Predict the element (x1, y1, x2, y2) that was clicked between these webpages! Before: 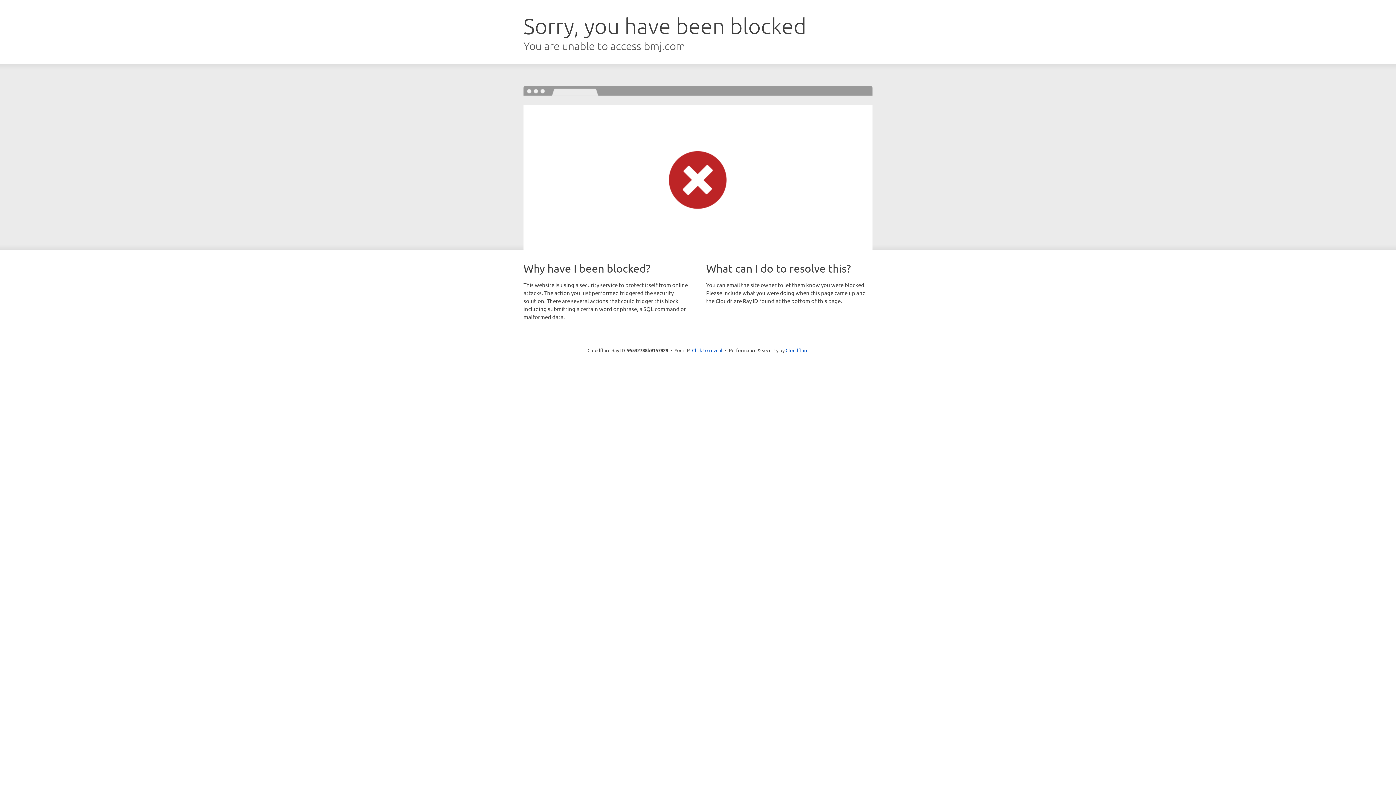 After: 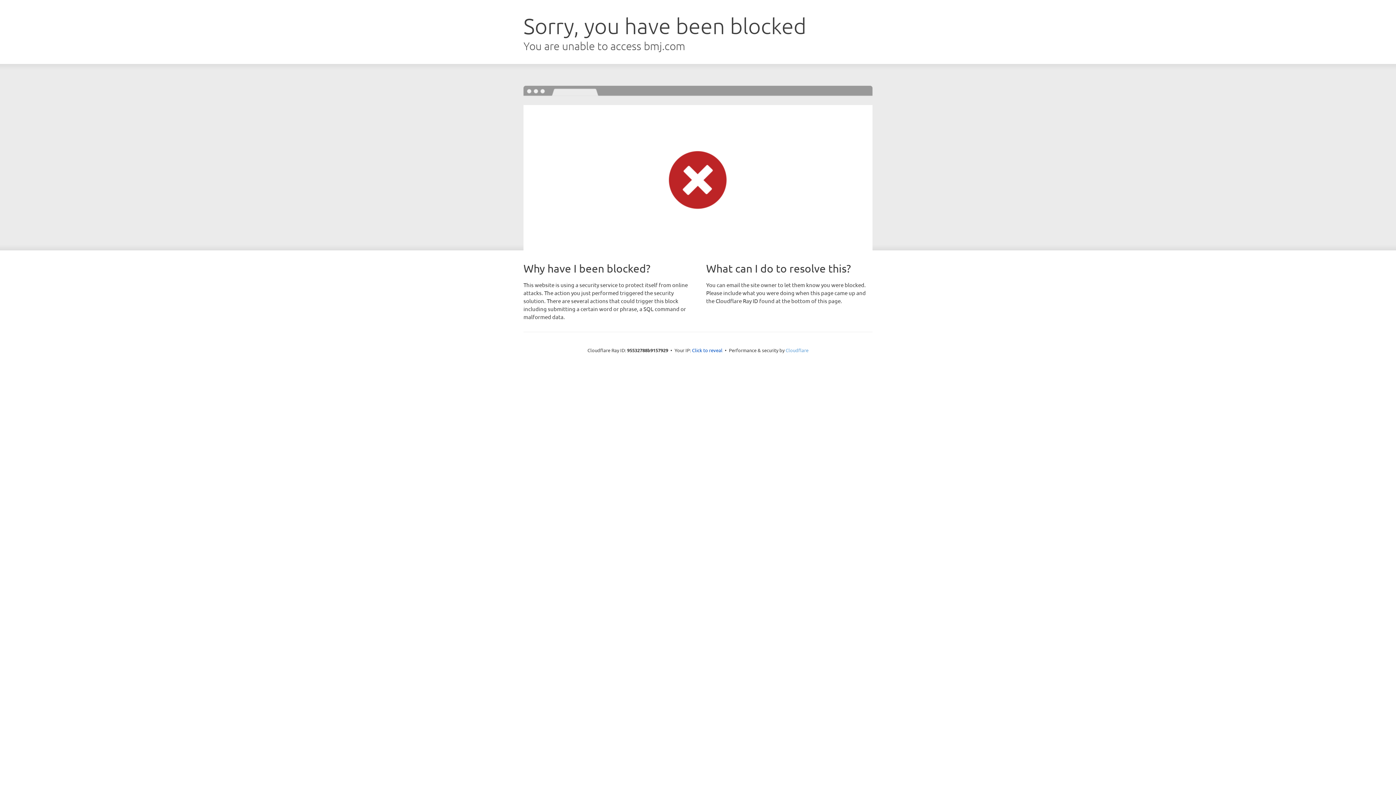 Action: label: Cloudflare bbox: (785, 347, 808, 353)